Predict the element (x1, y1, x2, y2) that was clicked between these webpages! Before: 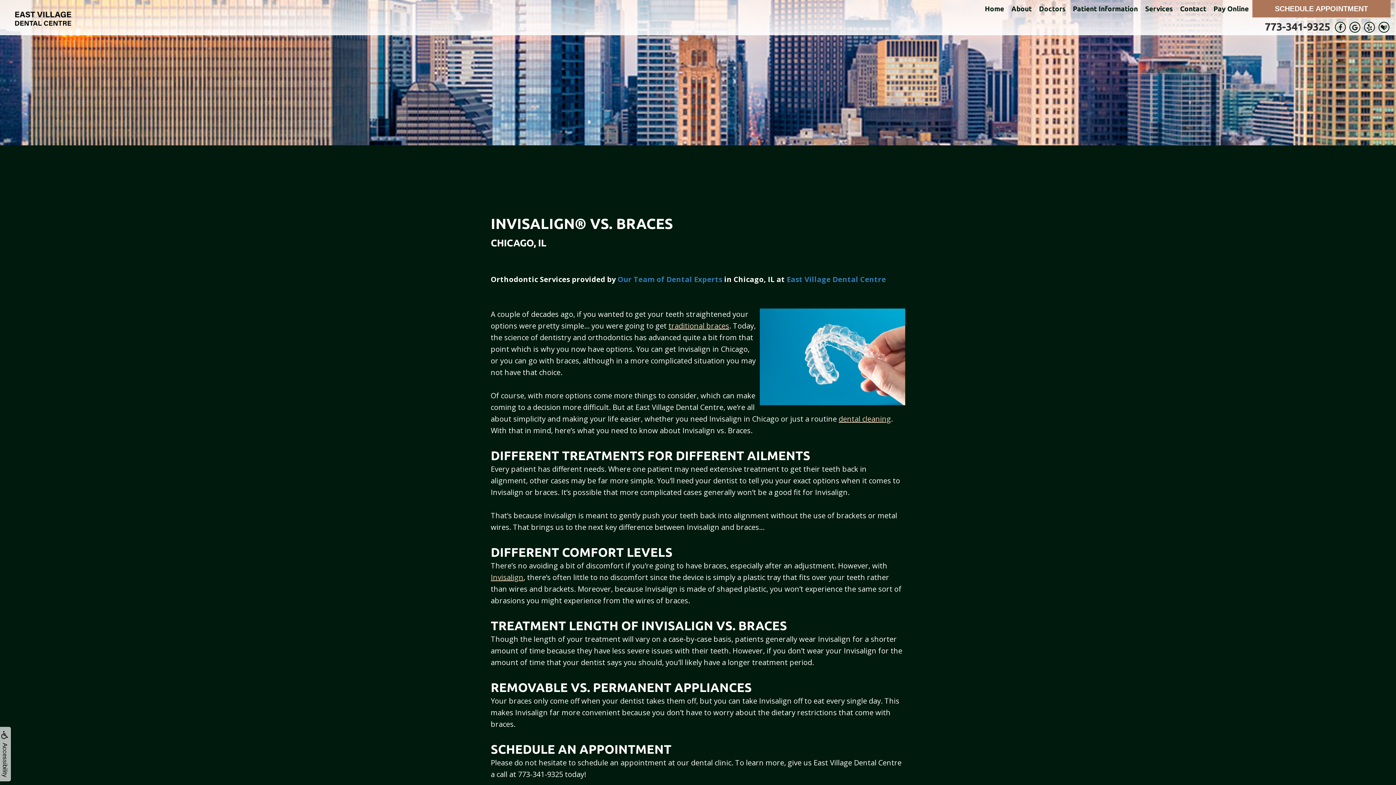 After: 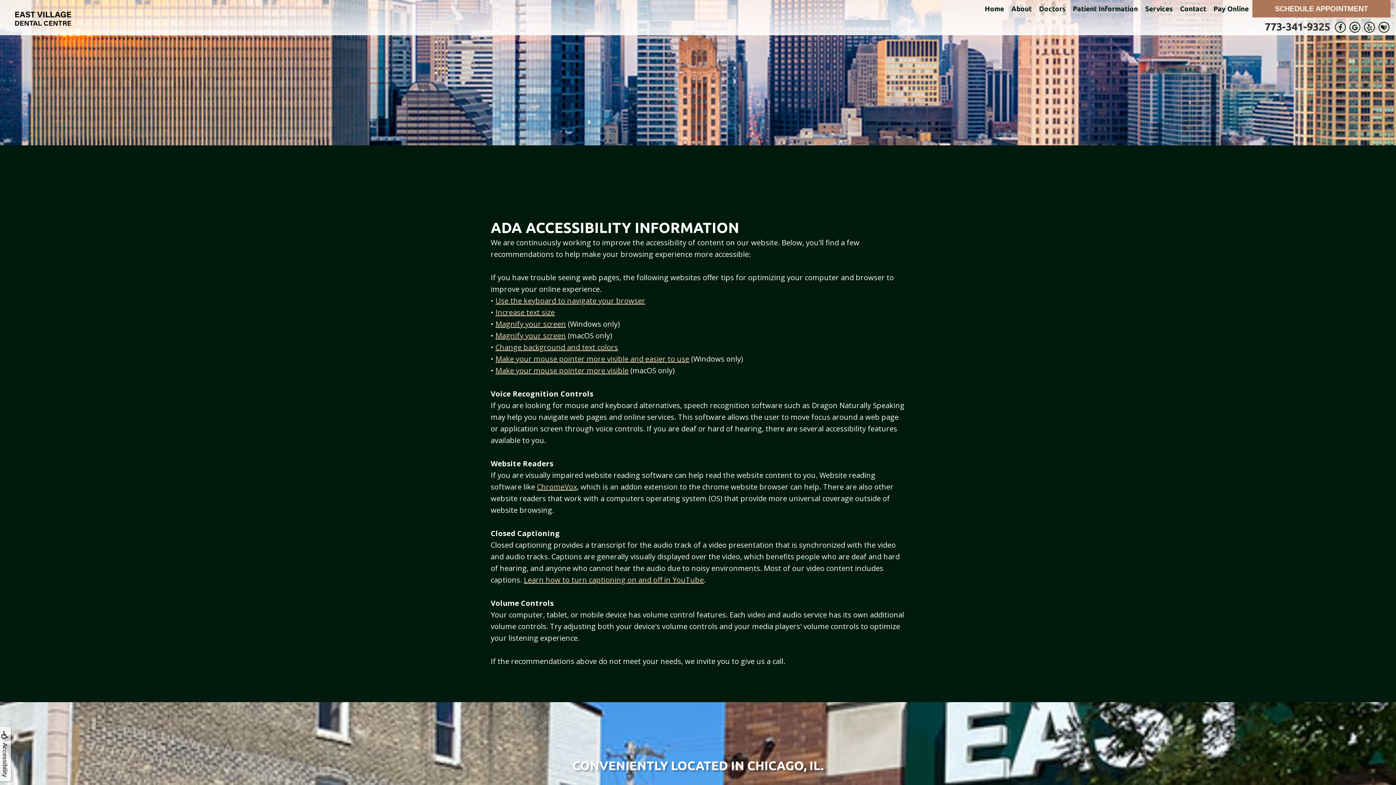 Action: bbox: (0, 730, 9, 748) label: Accessibility